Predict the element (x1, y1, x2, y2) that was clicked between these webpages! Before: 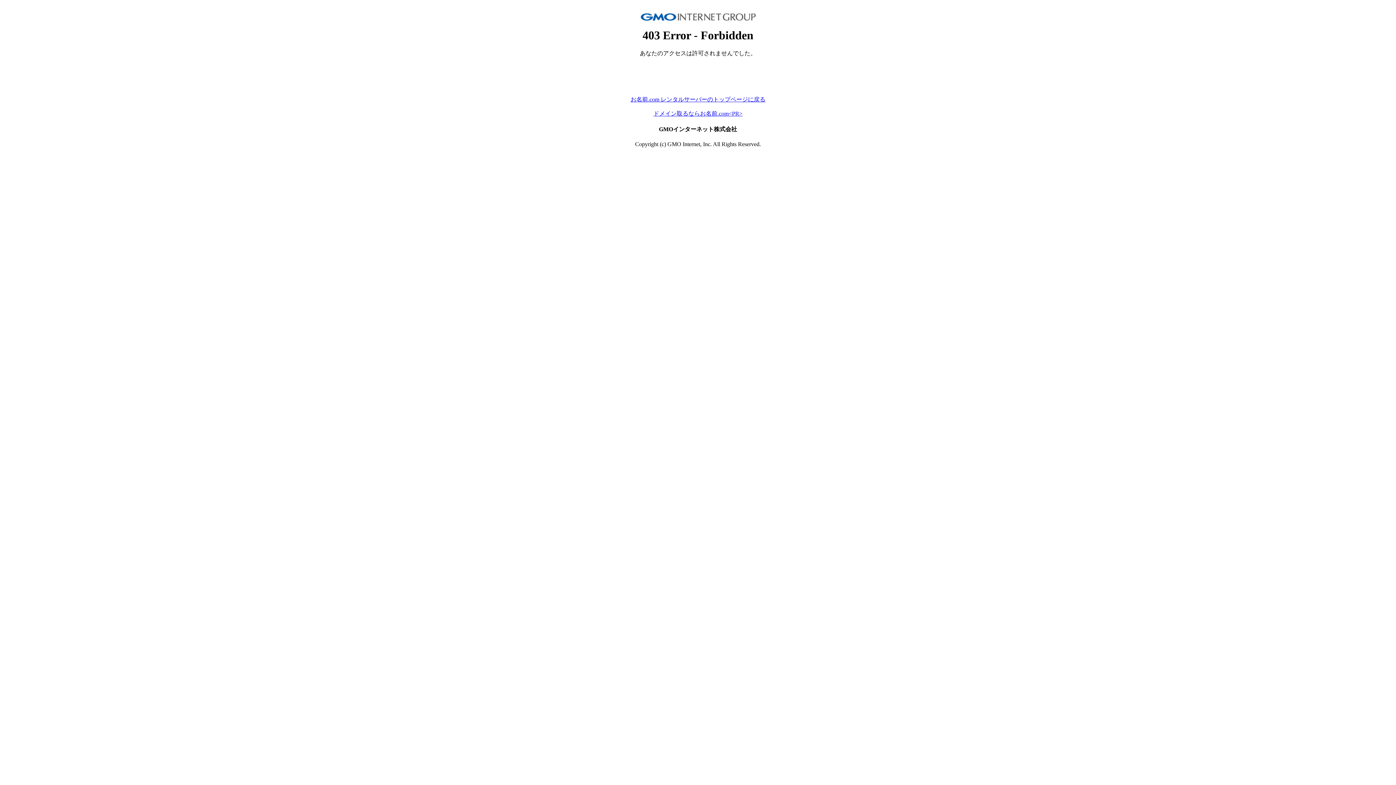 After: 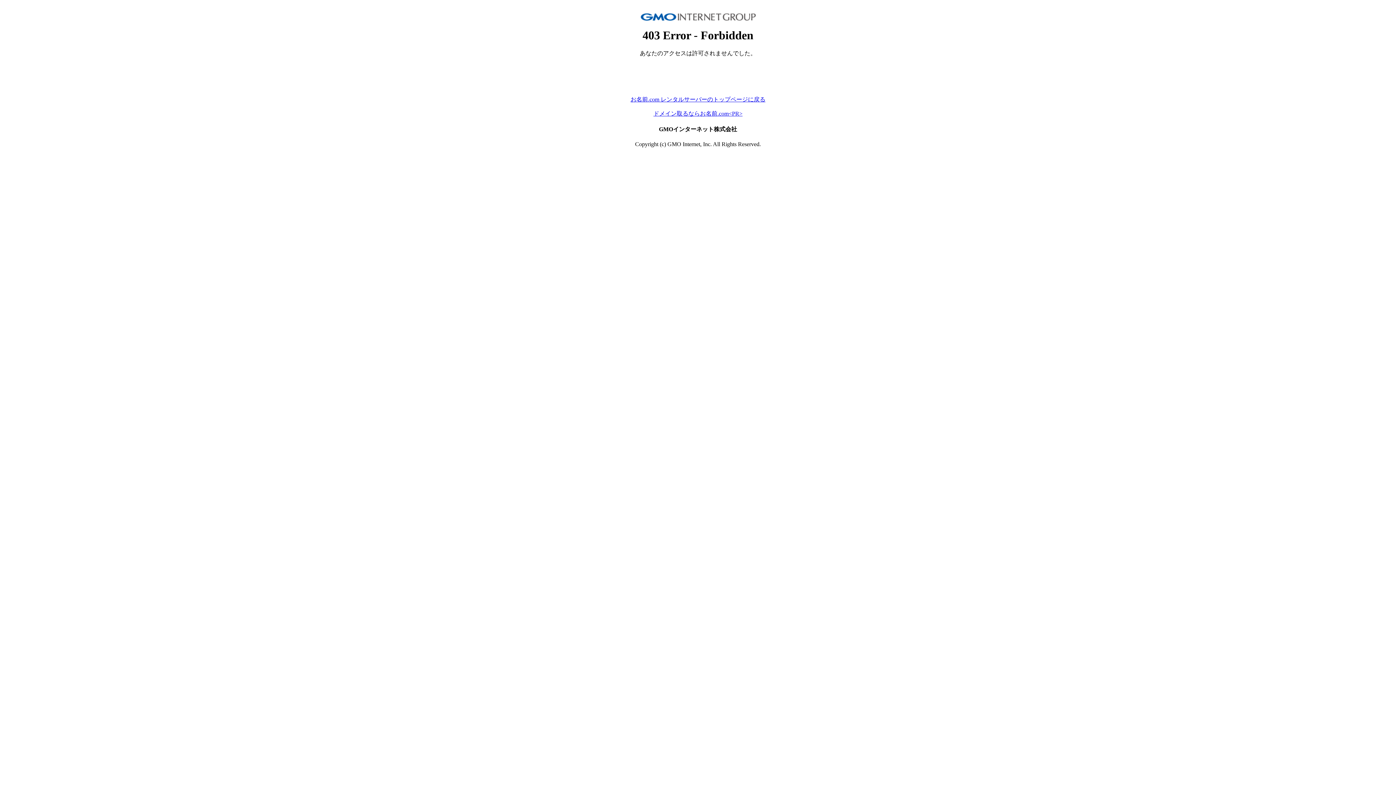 Action: label: お名前.com レンタルサーバーのトップページに戻る bbox: (630, 96, 765, 102)